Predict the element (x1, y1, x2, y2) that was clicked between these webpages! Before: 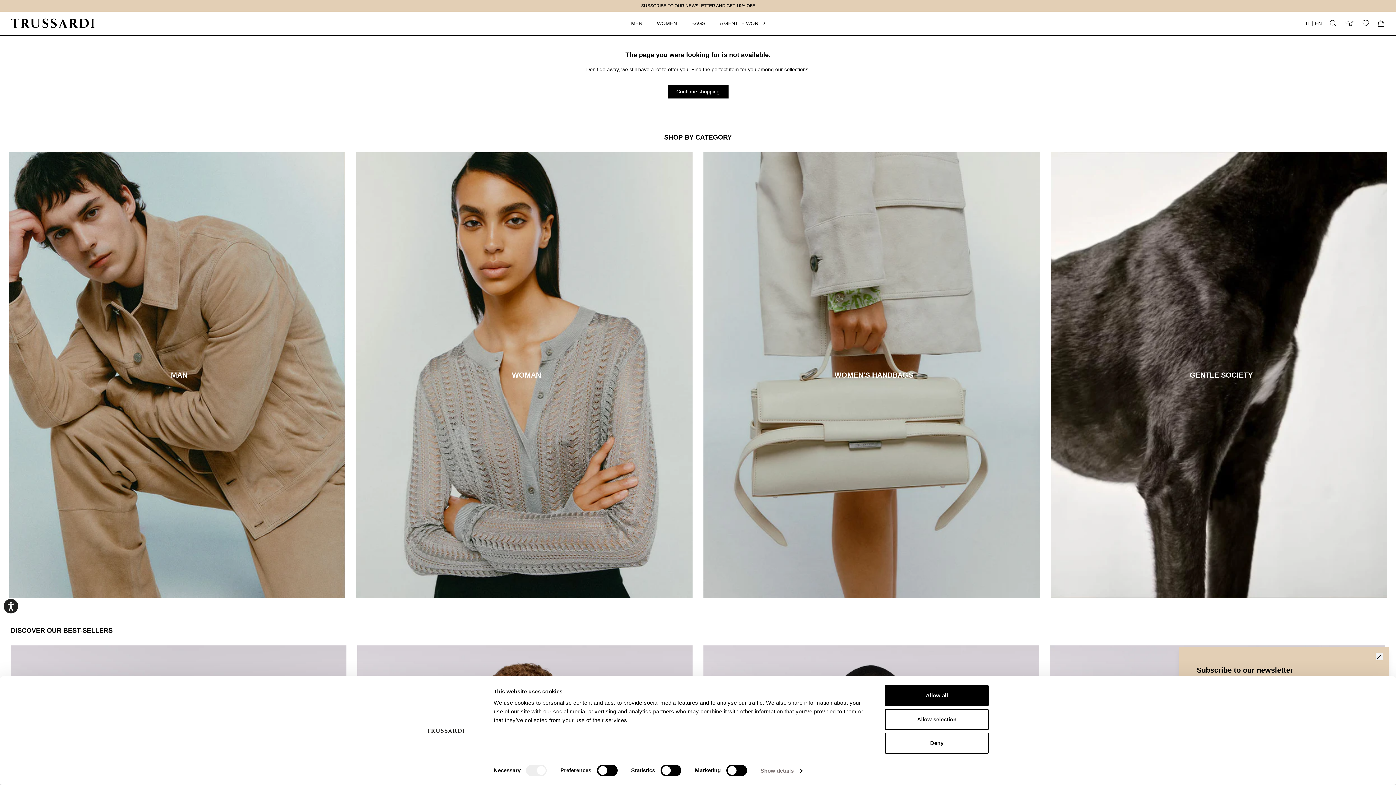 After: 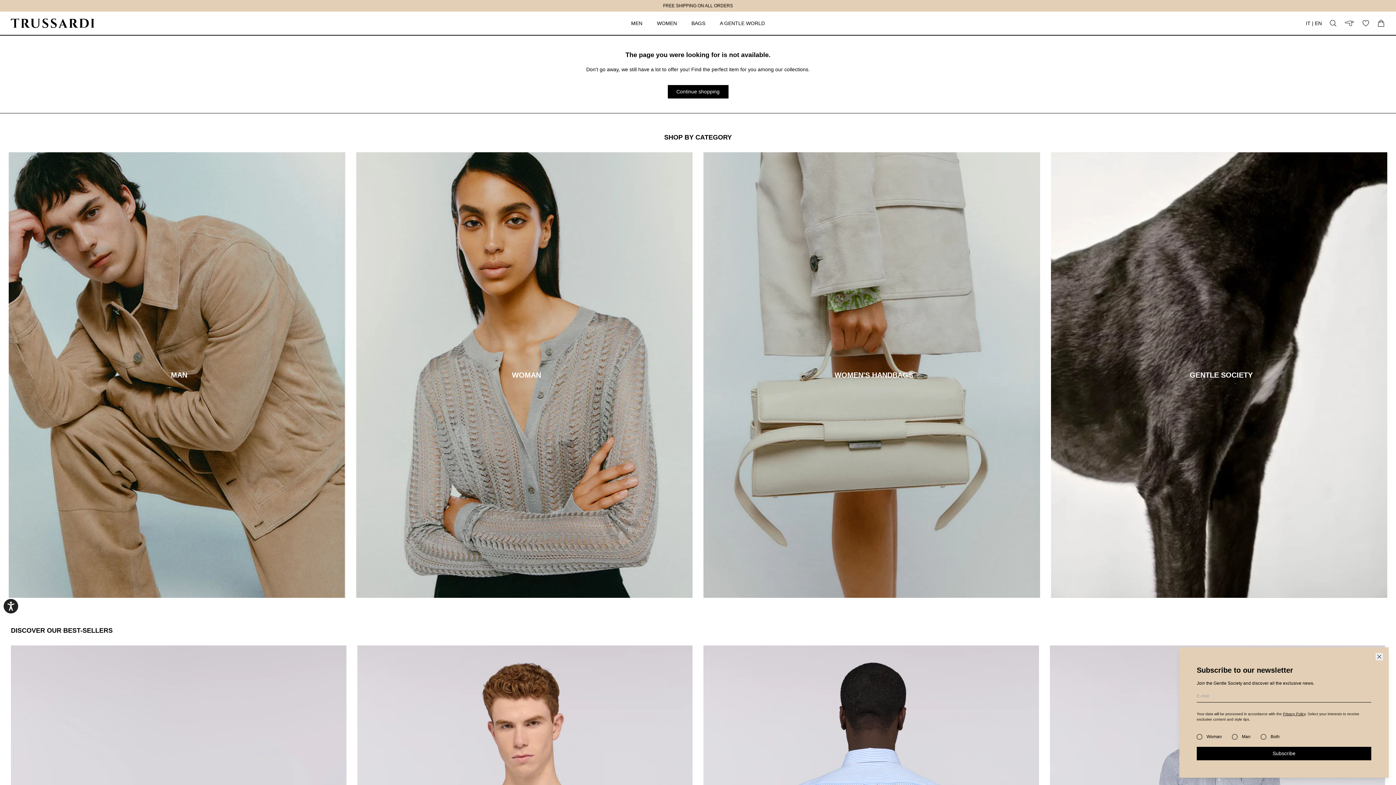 Action: bbox: (885, 709, 989, 730) label: Allow selection